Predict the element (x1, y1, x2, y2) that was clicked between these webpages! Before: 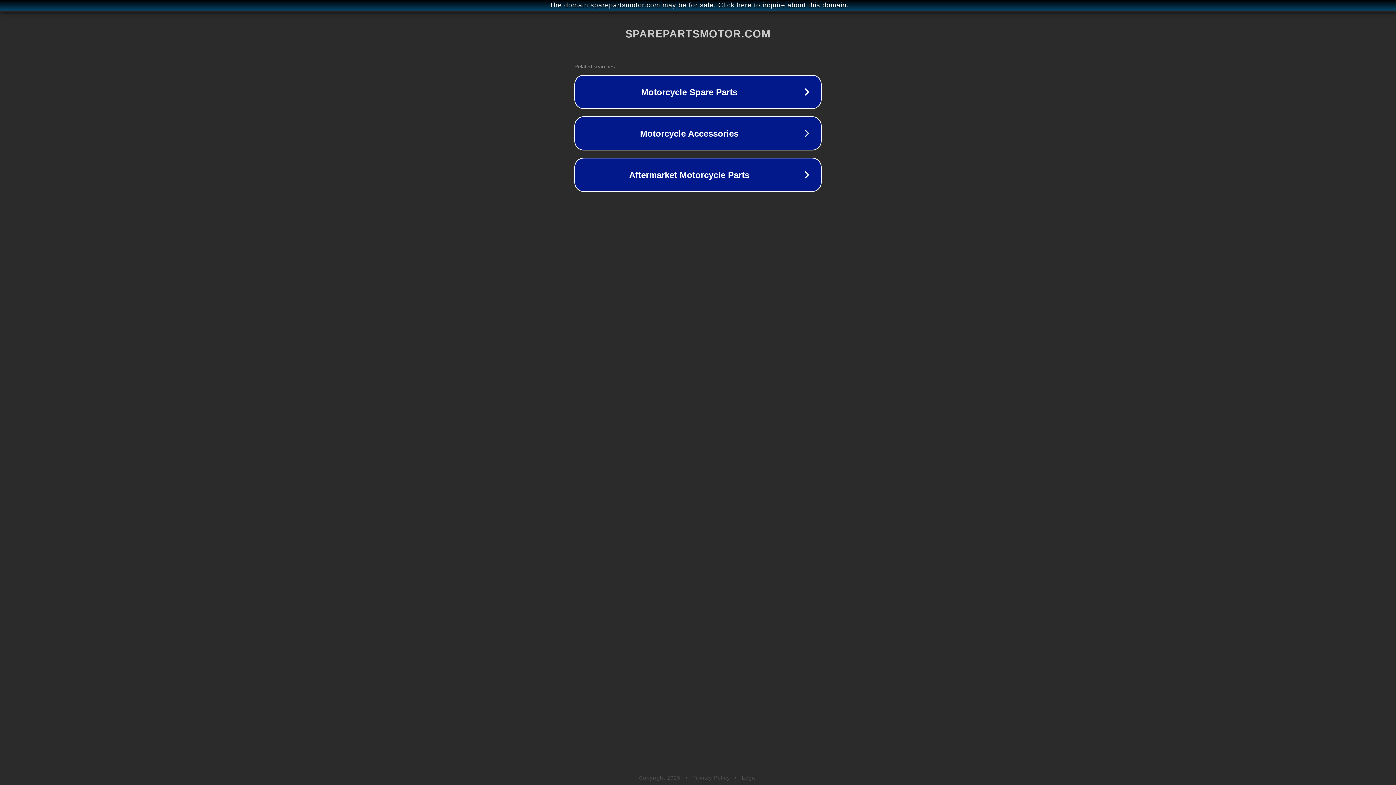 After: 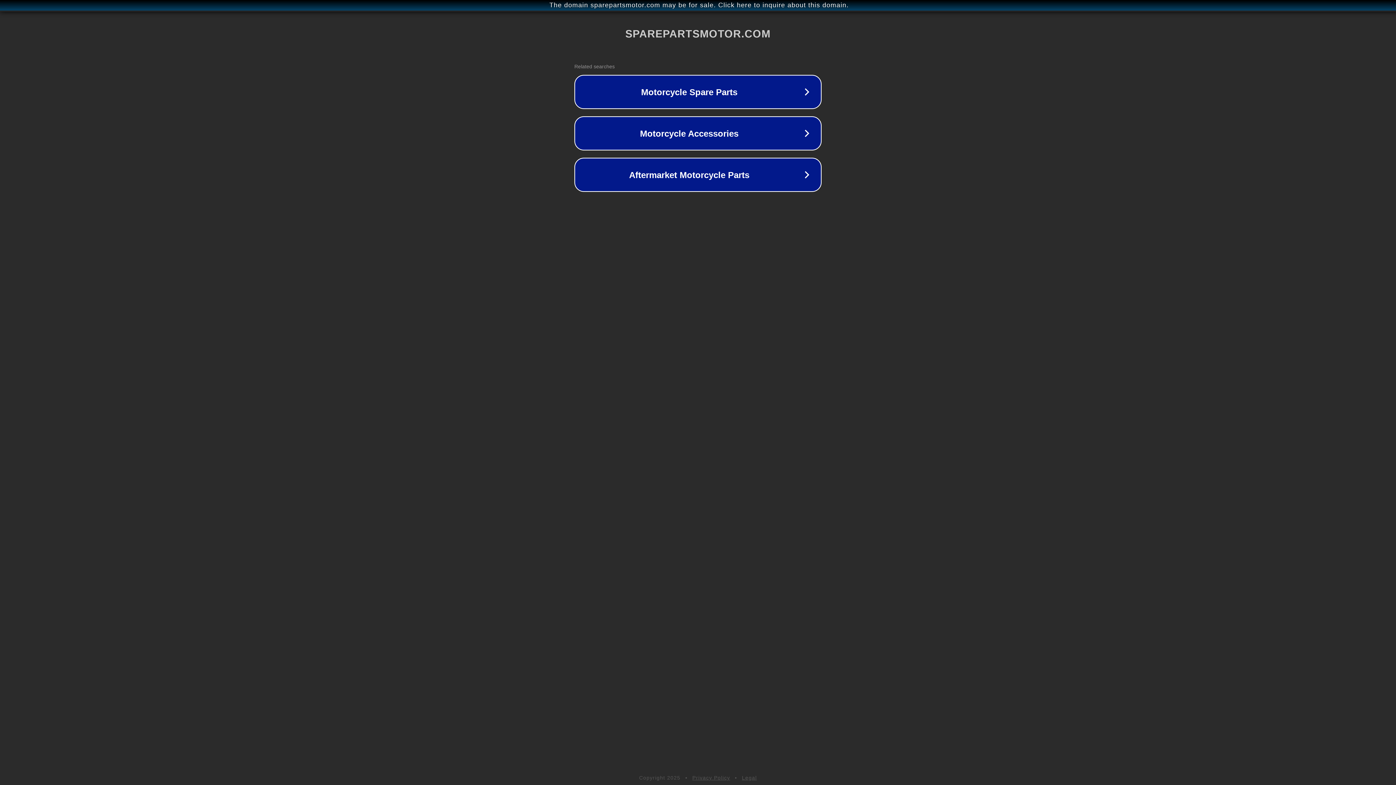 Action: label: Privacy Policy bbox: (692, 775, 730, 781)